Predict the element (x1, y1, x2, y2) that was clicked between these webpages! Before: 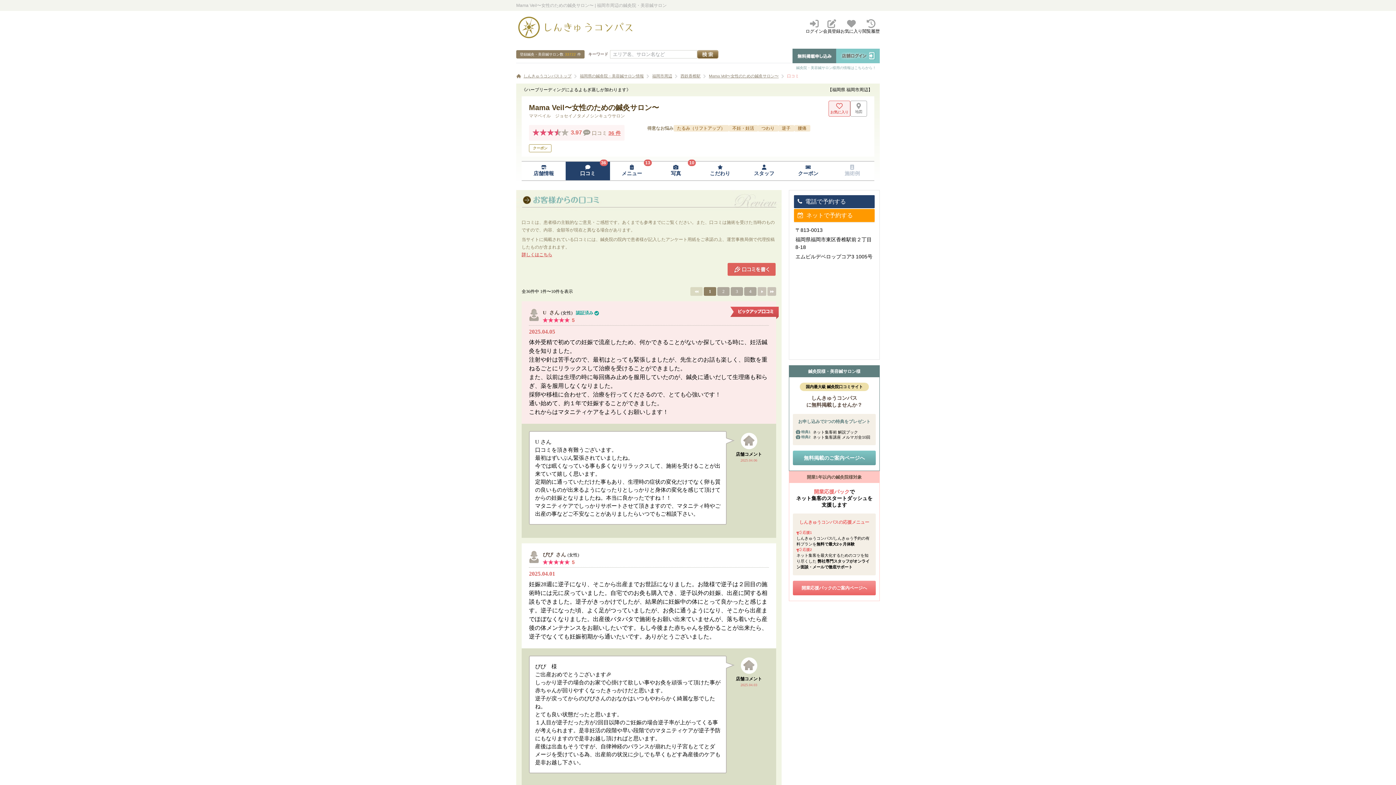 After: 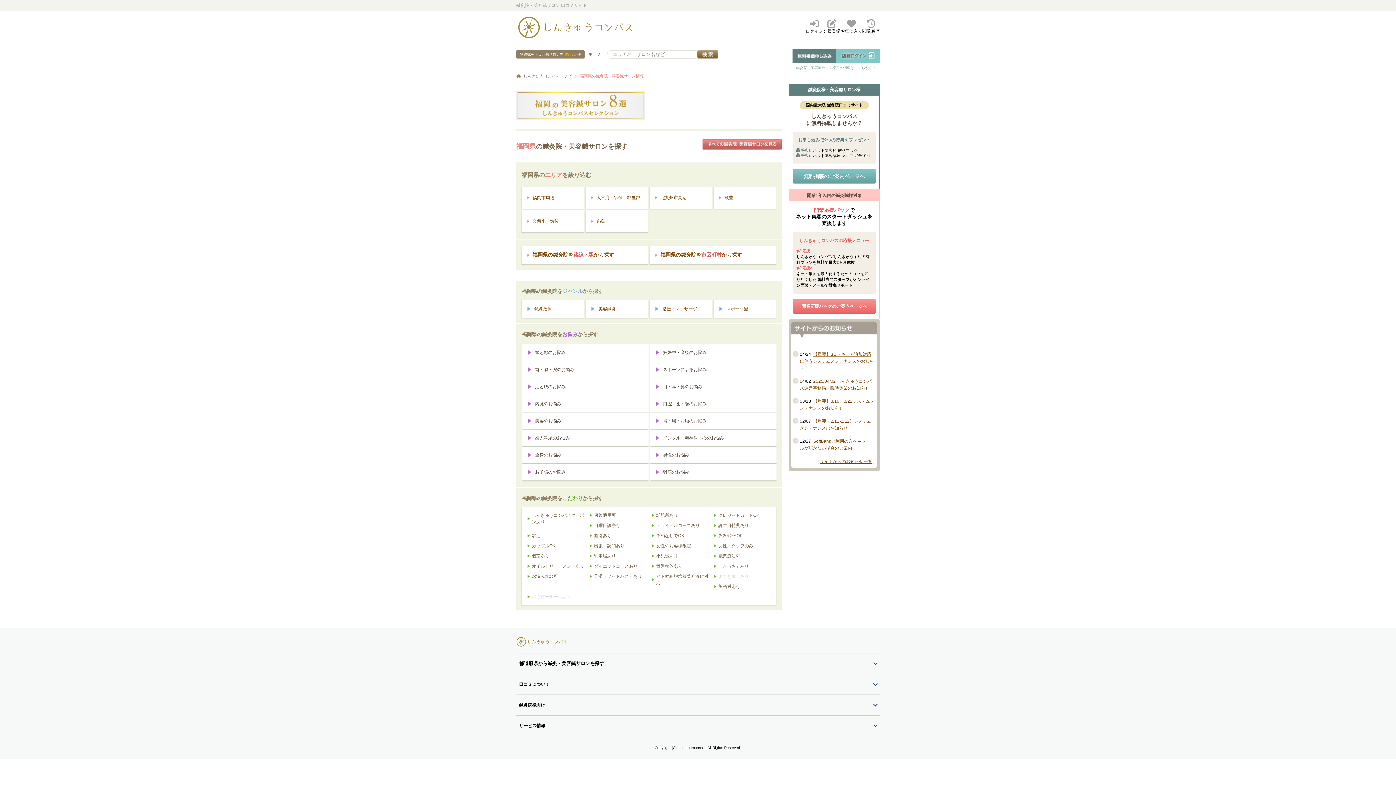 Action: label: 福岡県の鍼灸院・美容鍼サロン情報 bbox: (580, 73, 644, 78)